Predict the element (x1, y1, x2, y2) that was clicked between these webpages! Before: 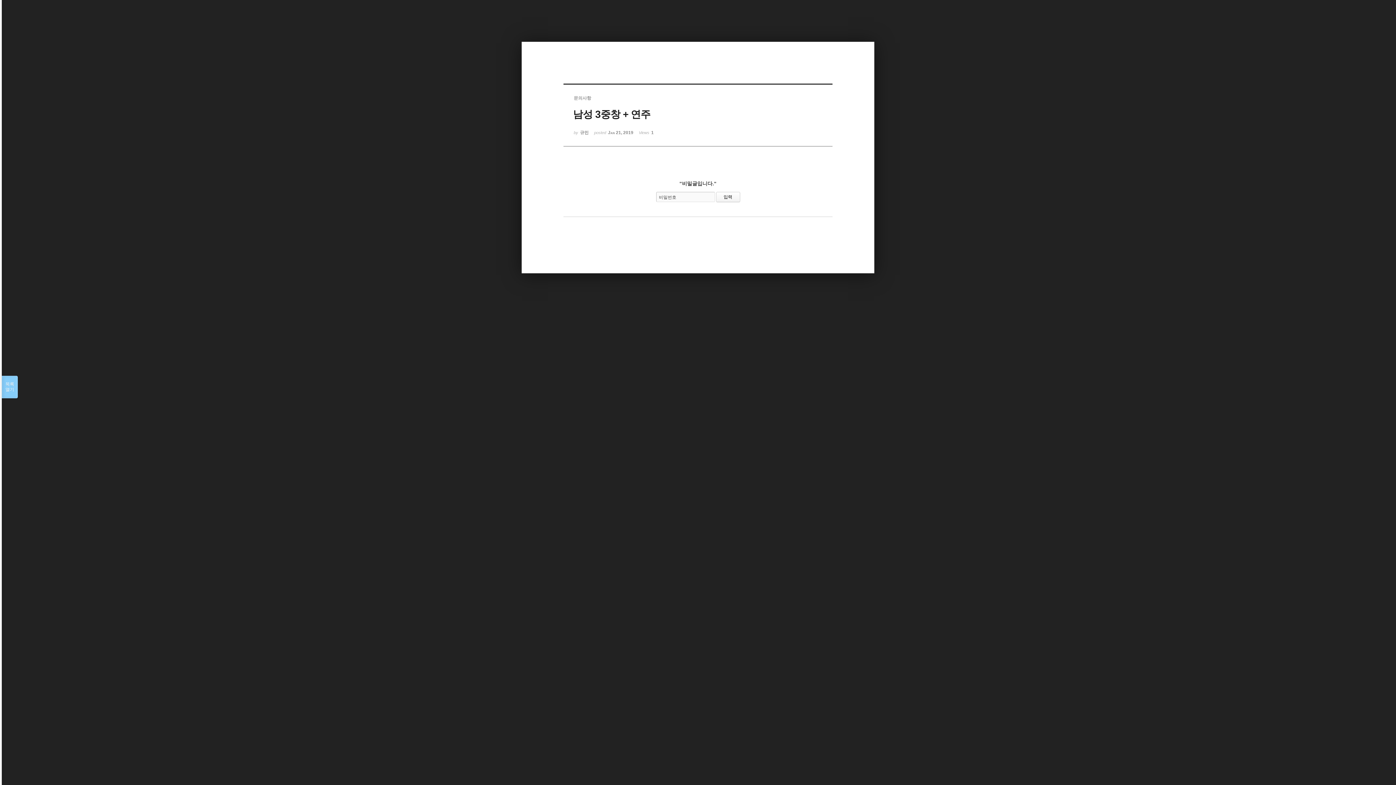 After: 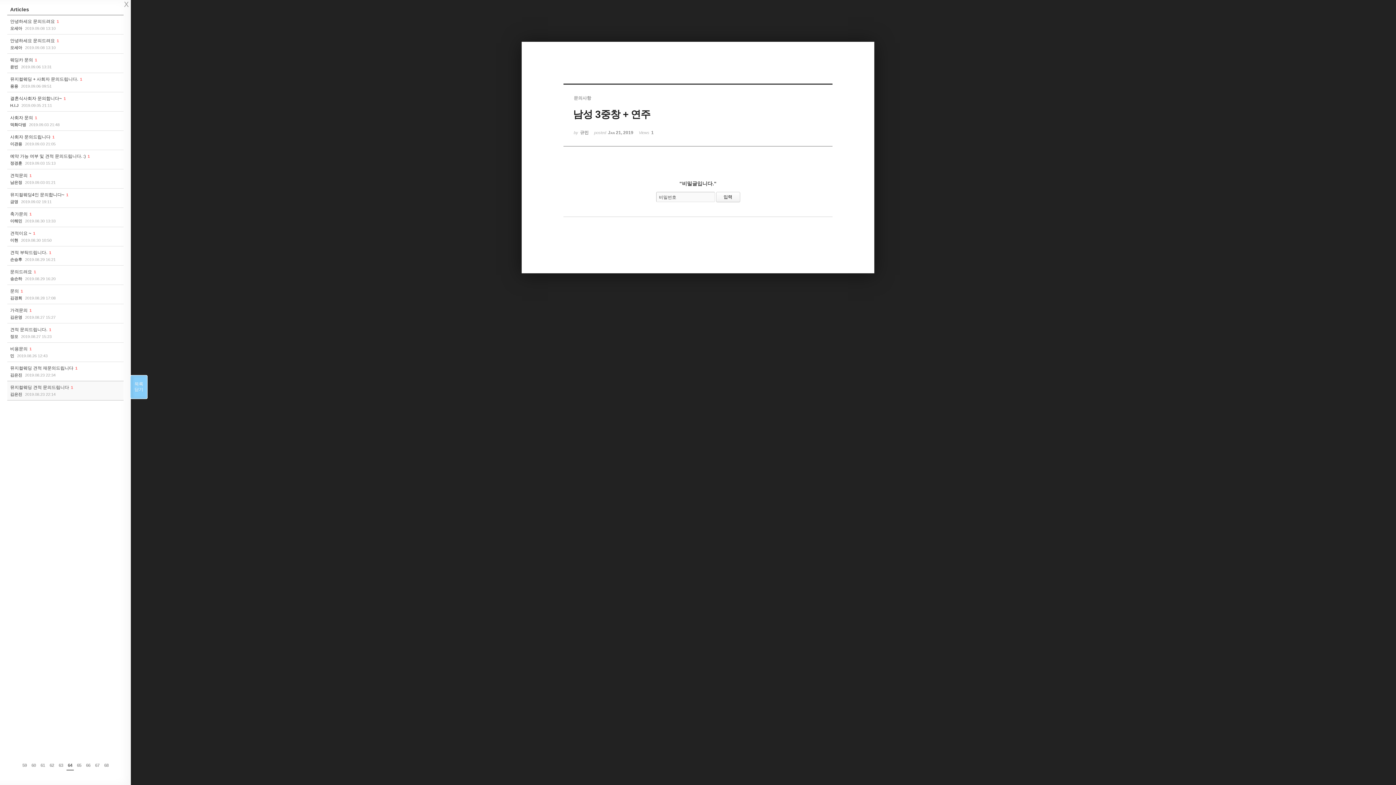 Action: bbox: (1, 376, 17, 398) label: 목록

열기